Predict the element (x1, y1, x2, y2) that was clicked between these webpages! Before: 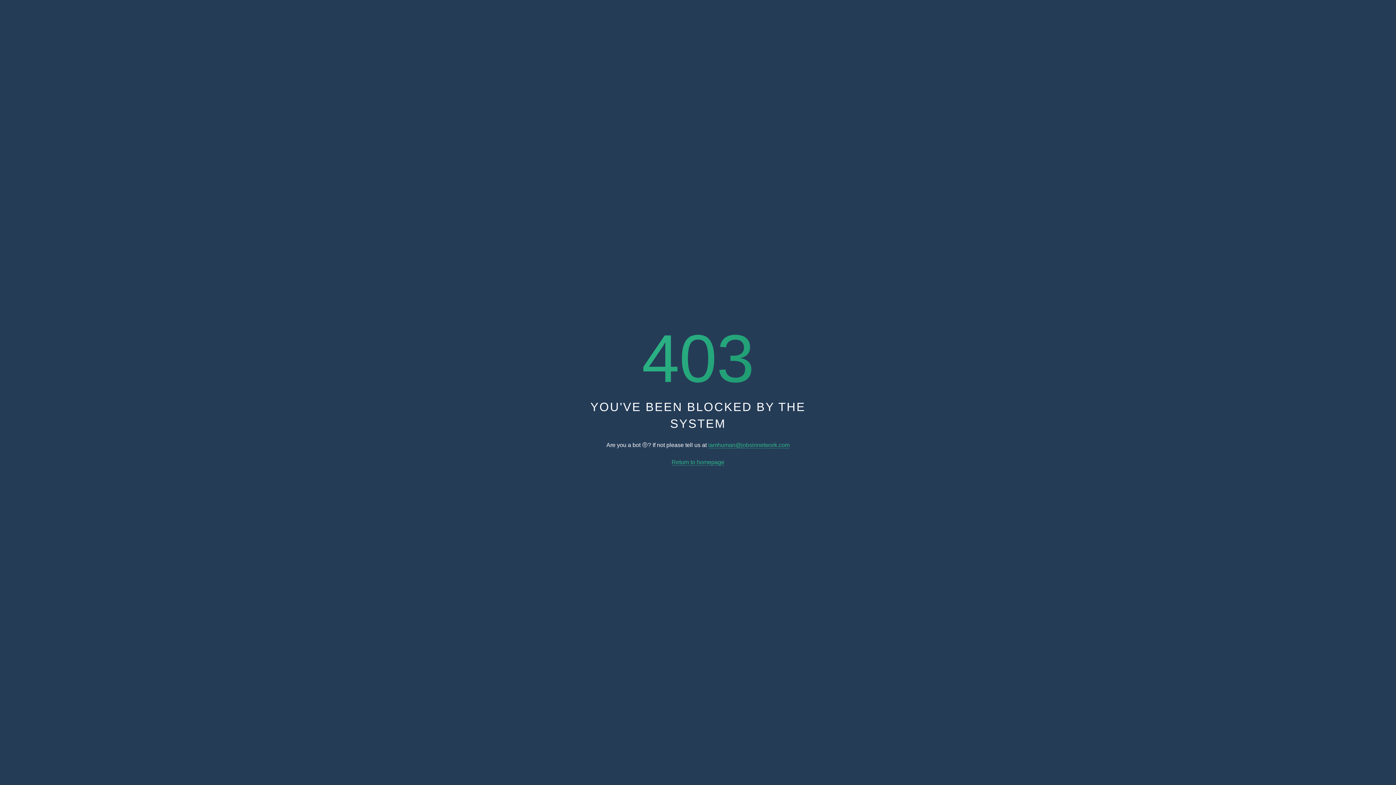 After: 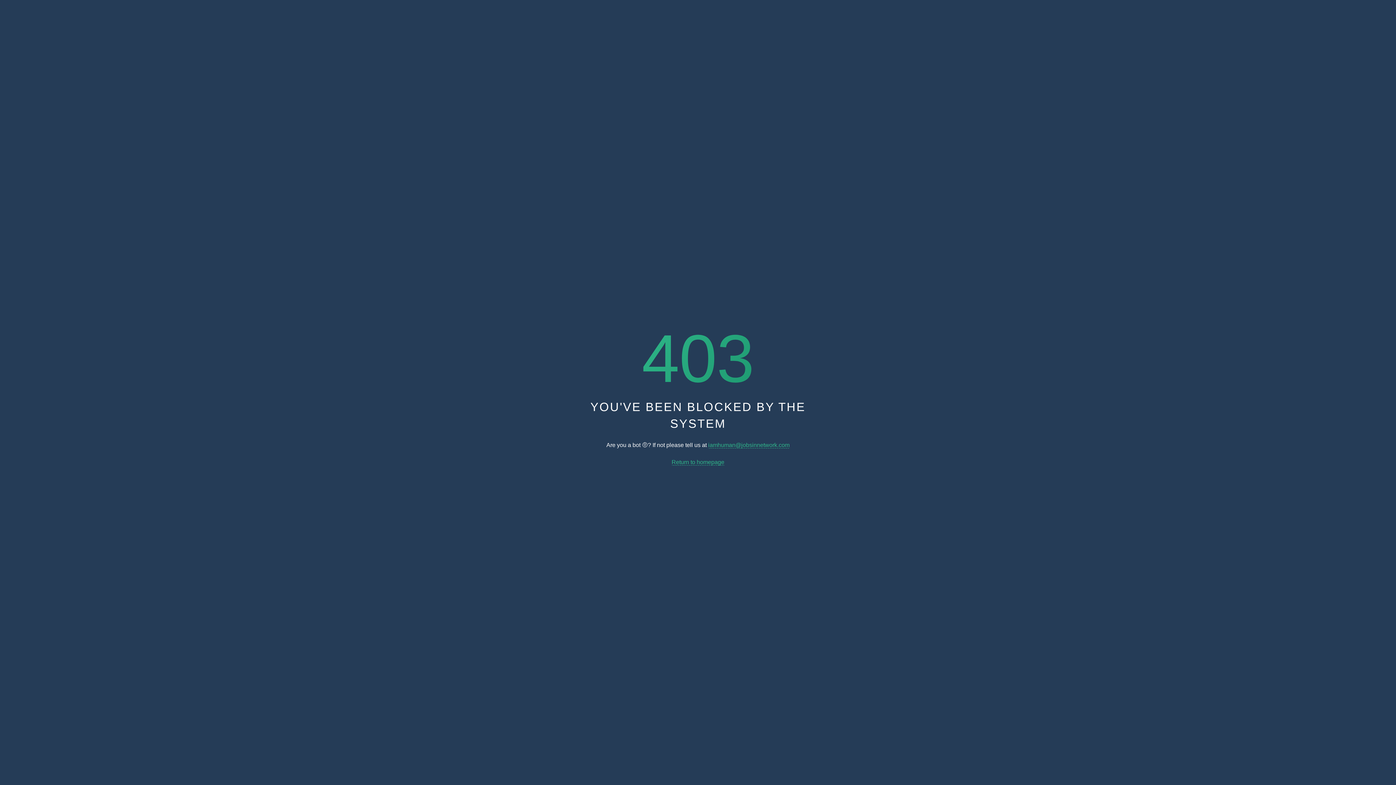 Action: label: iamhuman@jobsinnetwork.com bbox: (708, 442, 789, 448)